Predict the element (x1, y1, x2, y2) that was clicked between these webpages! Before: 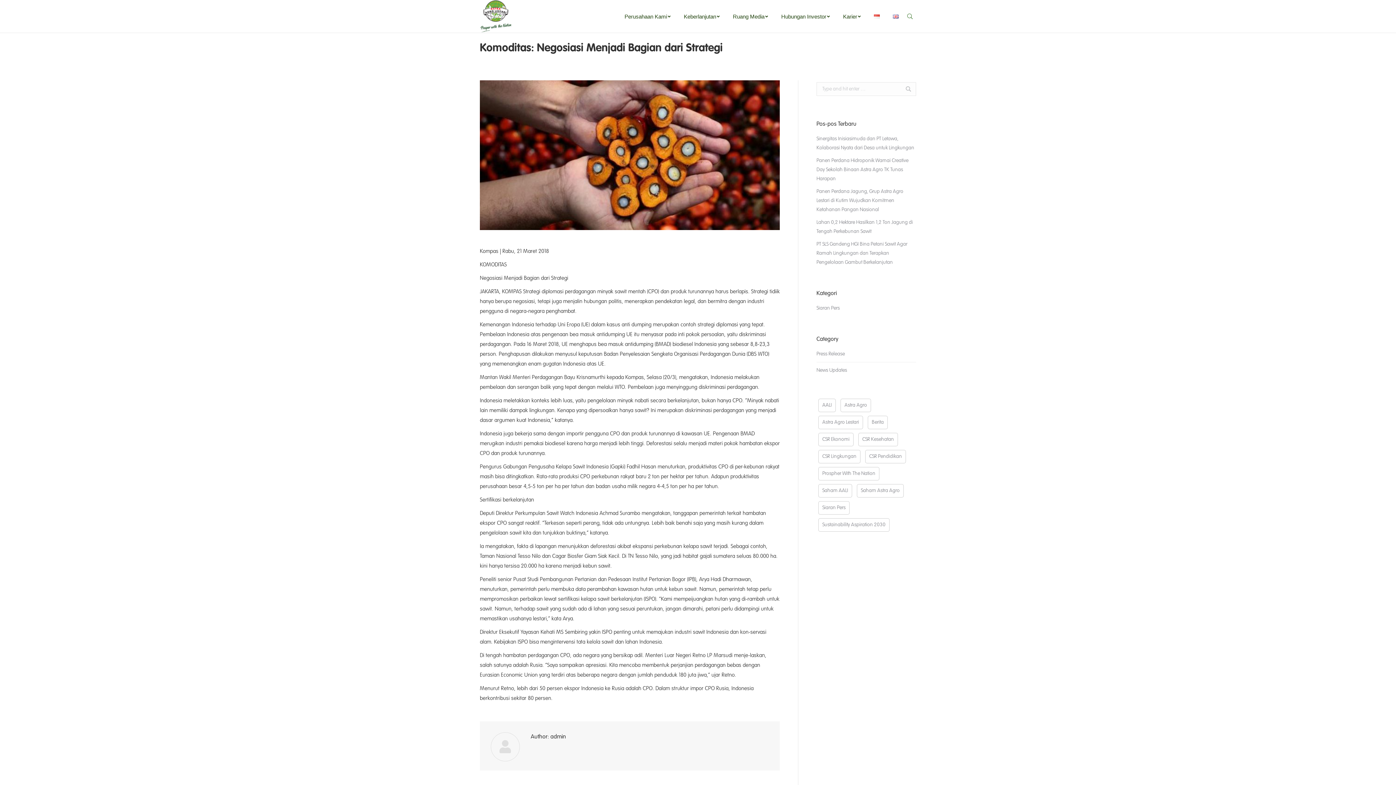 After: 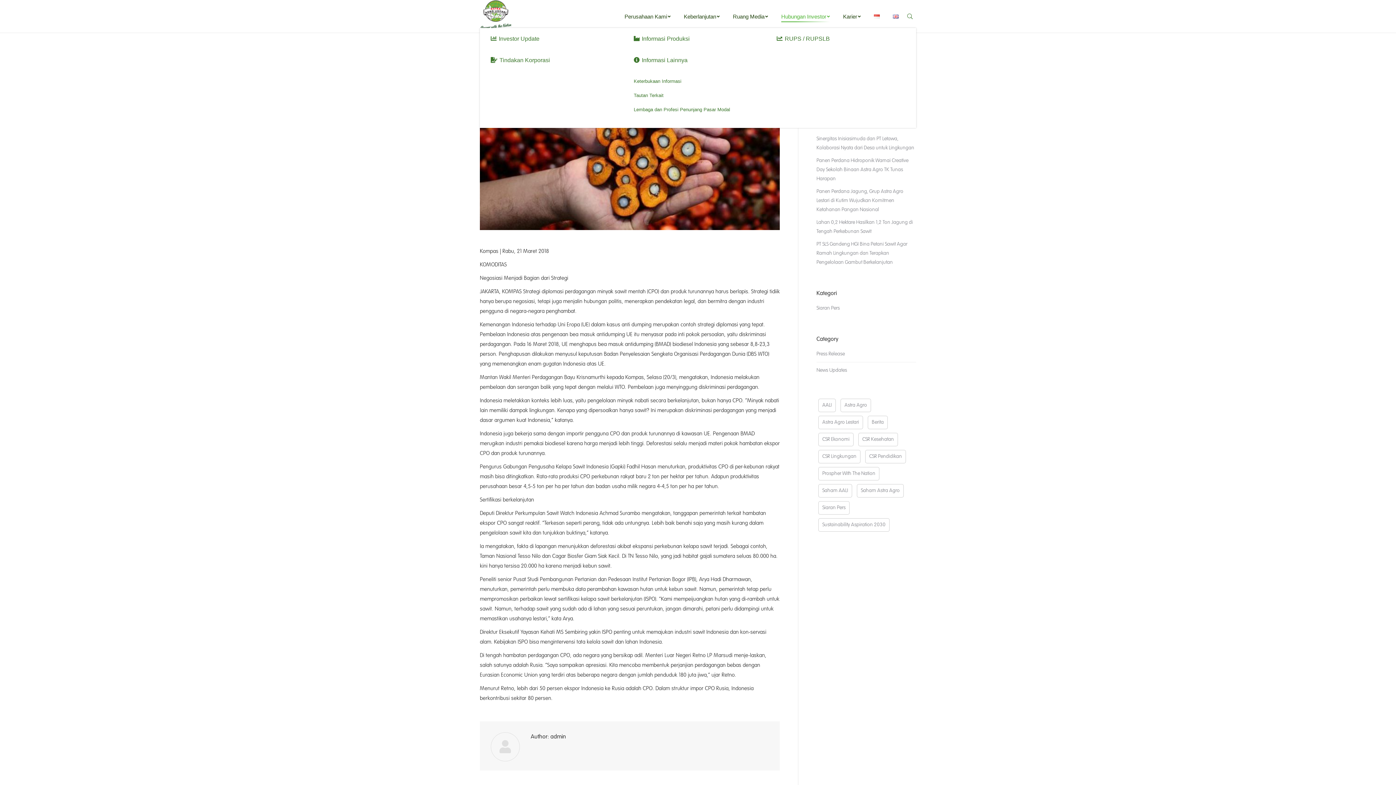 Action: label: Hubungan Investor bbox: (780, 11, 831, 21)